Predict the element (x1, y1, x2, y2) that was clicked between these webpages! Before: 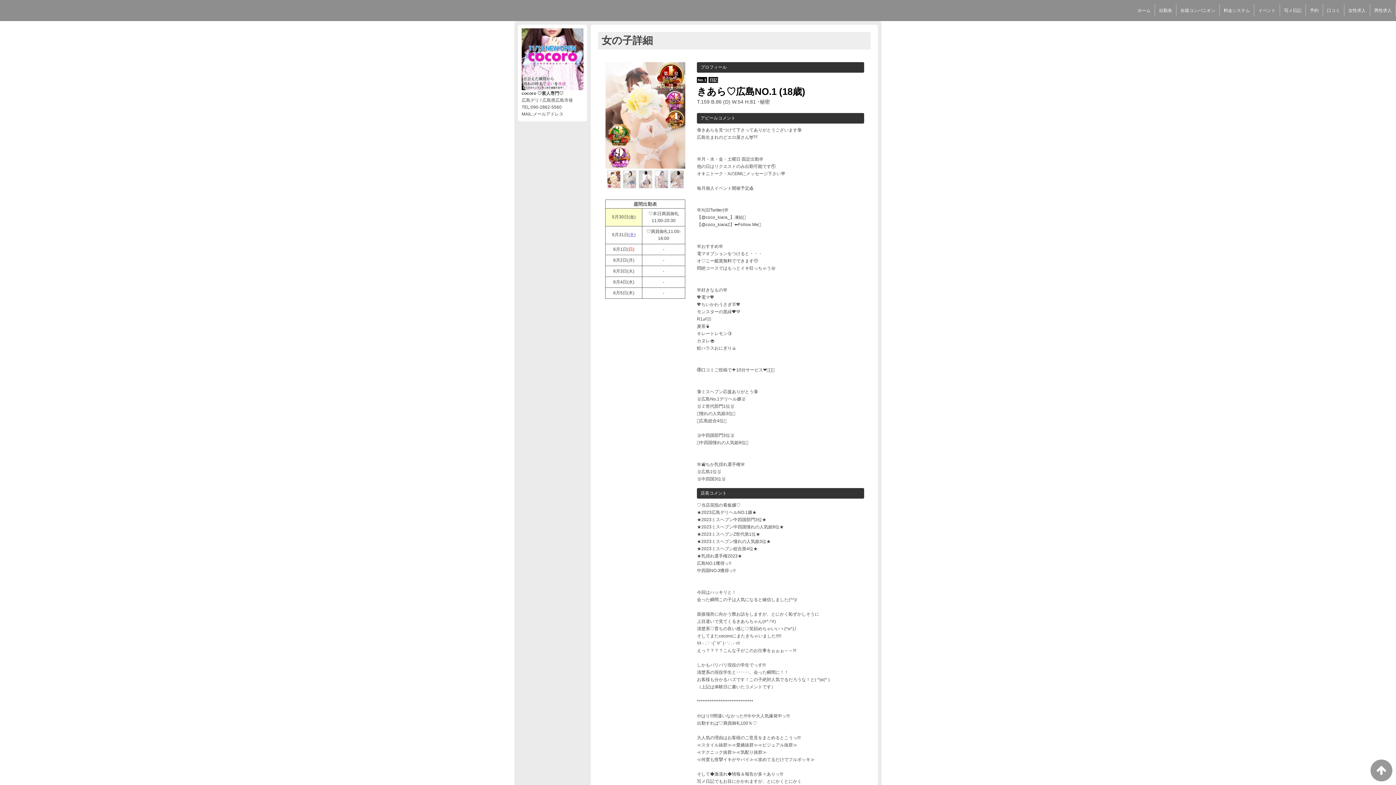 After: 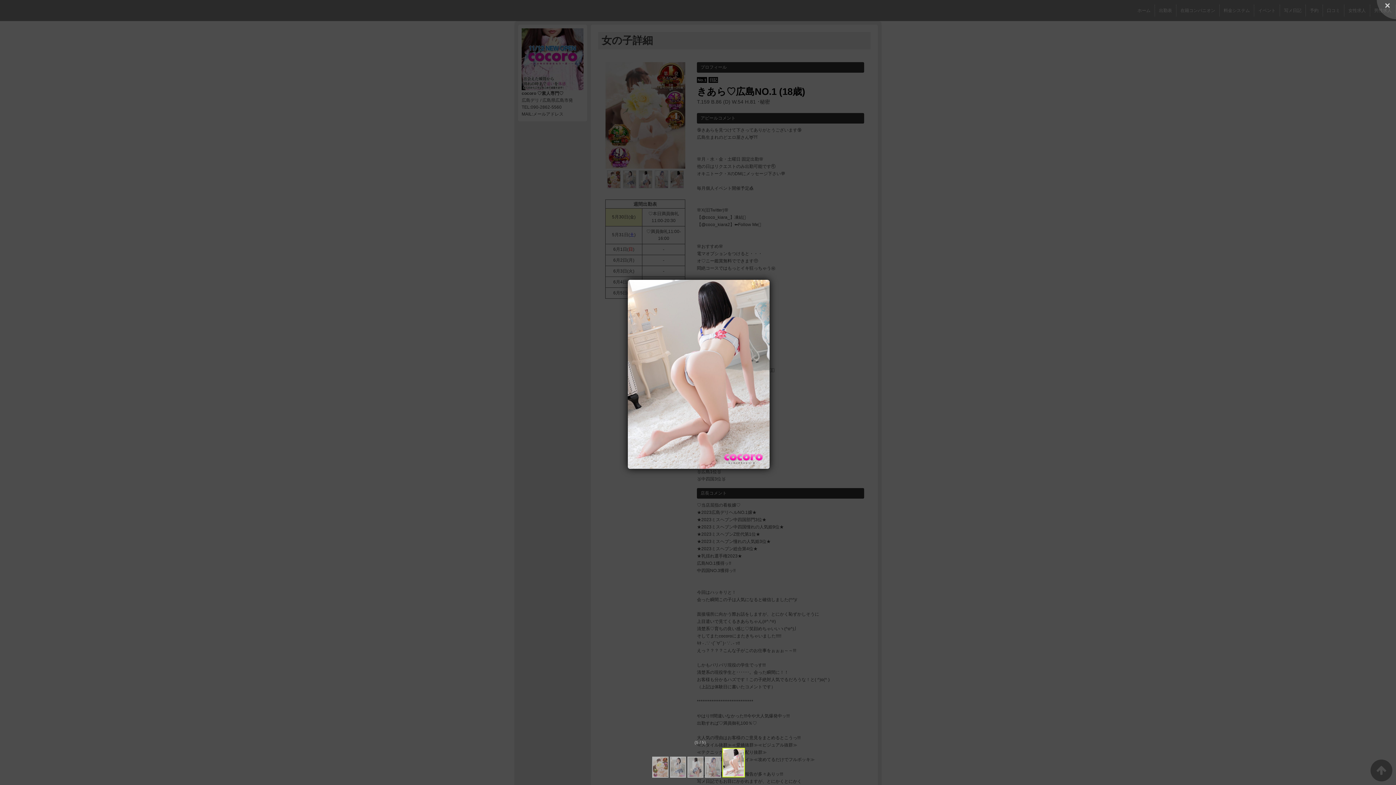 Action: bbox: (670, 170, 685, 188)